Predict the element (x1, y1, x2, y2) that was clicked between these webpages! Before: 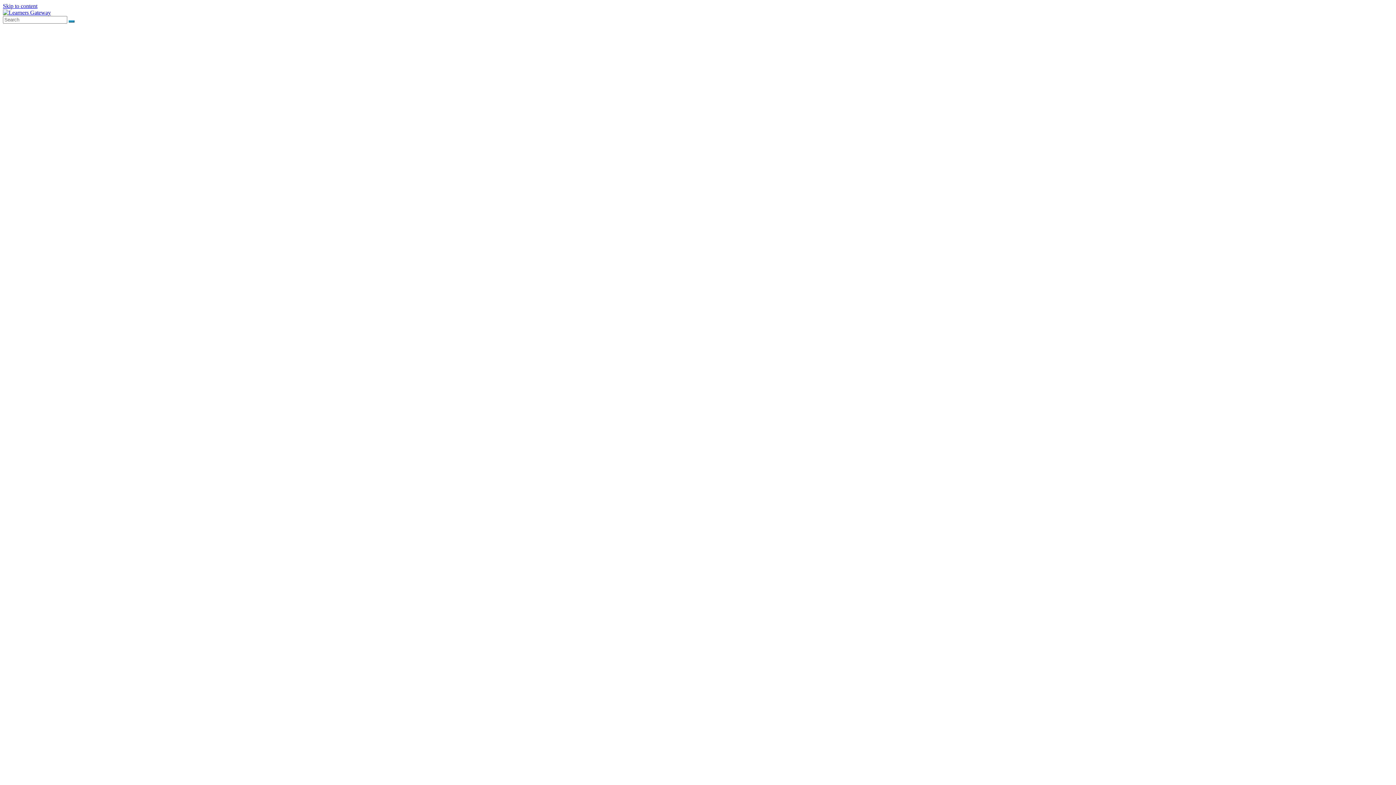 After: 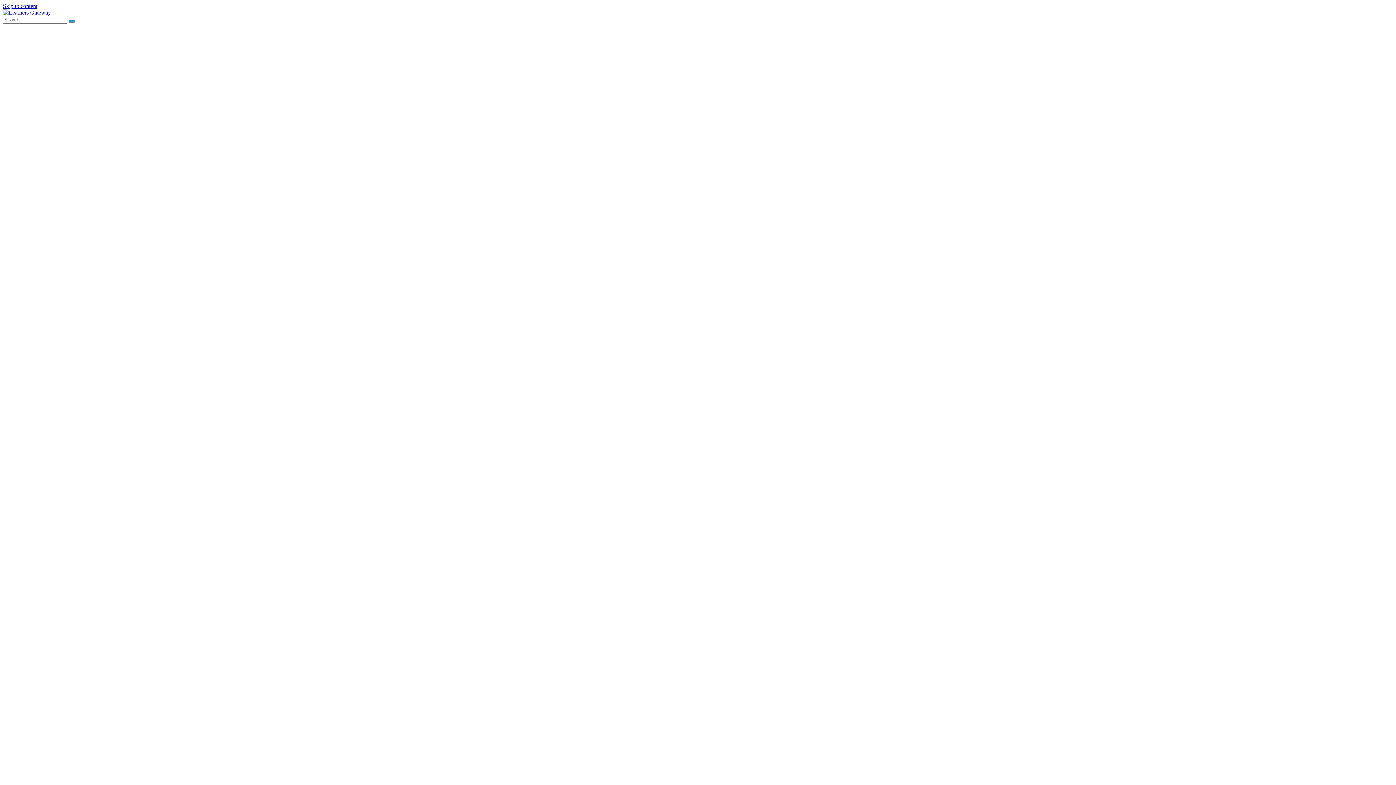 Action: bbox: (2, 2, 37, 9) label: Skip to content